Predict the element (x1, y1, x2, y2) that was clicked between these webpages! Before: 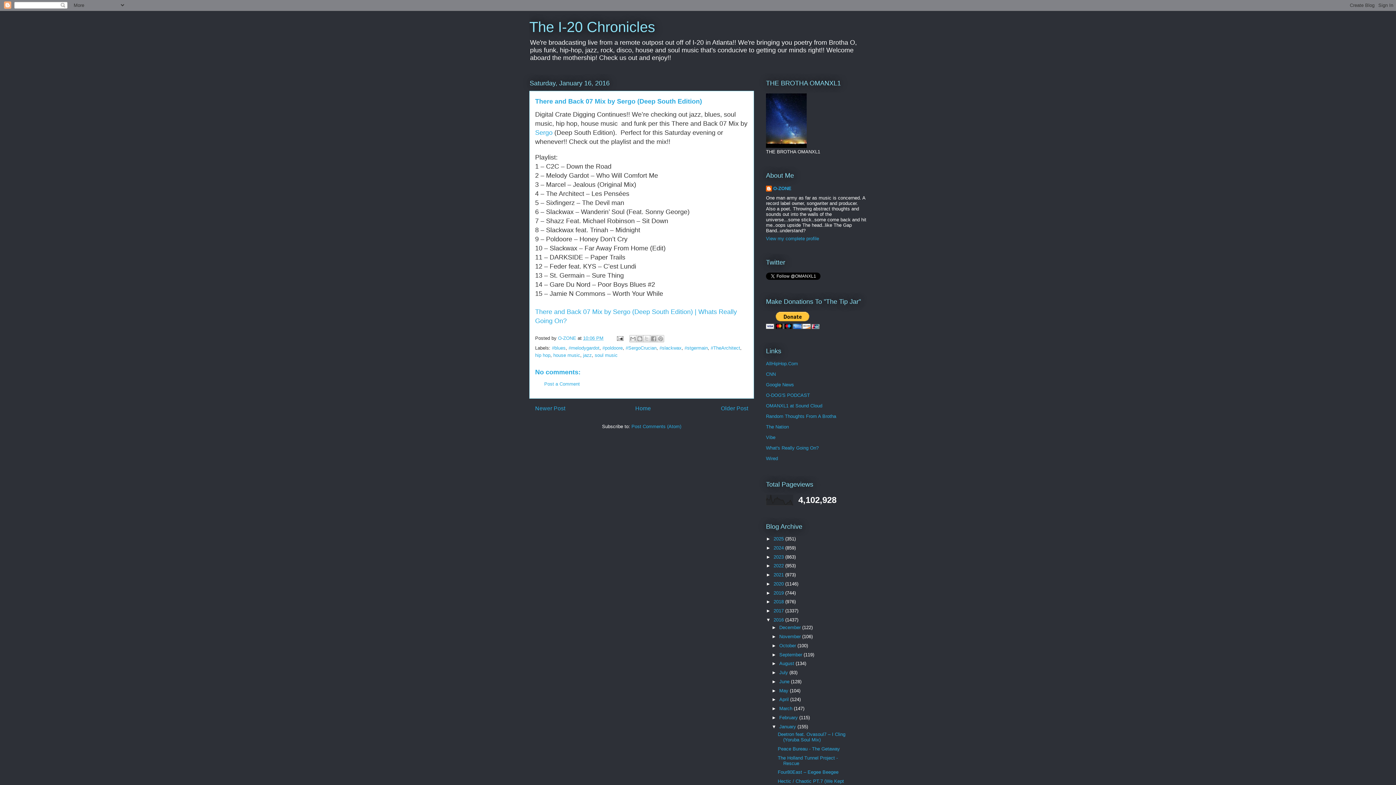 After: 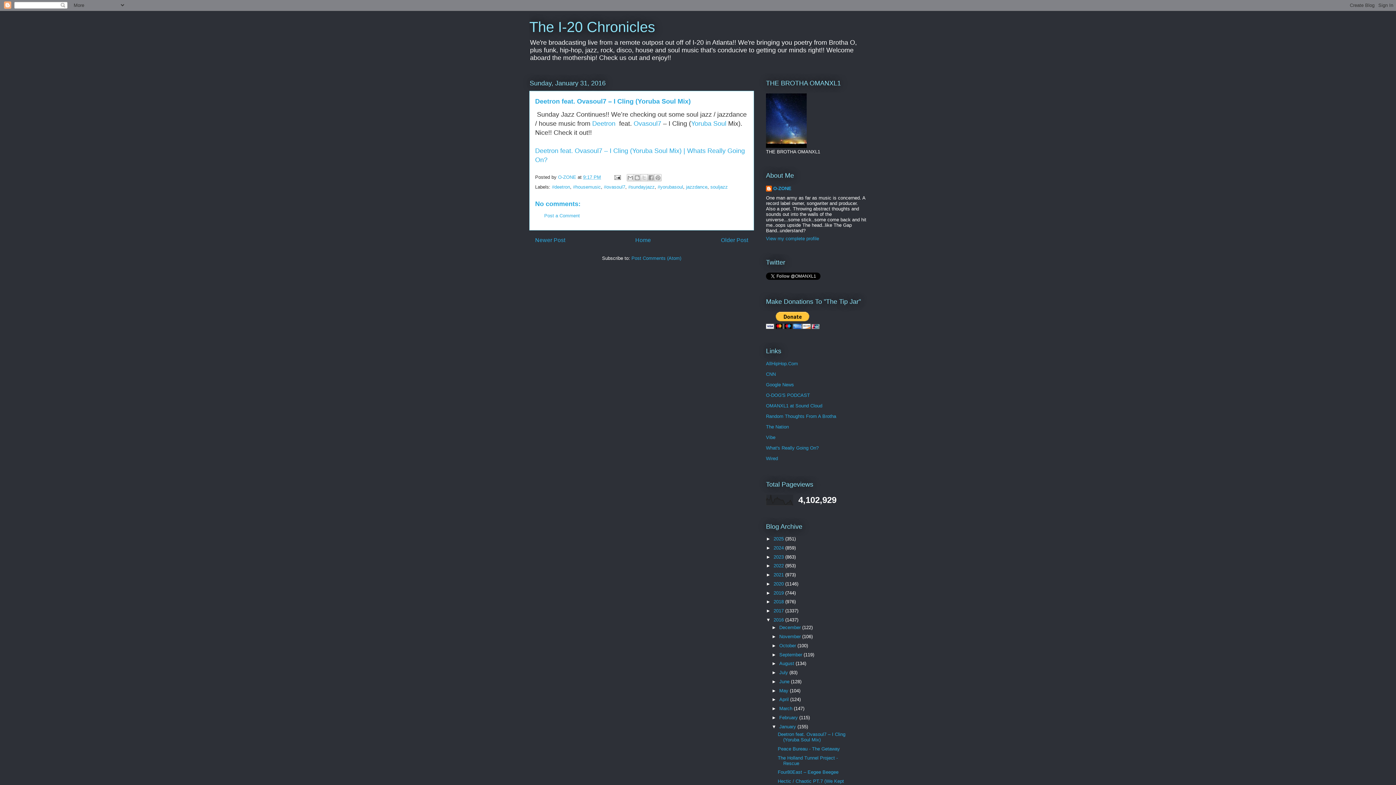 Action: label: Deetron feat. Ovasoul7 – I Cling (Yoruba Soul Mix) bbox: (777, 732, 845, 742)